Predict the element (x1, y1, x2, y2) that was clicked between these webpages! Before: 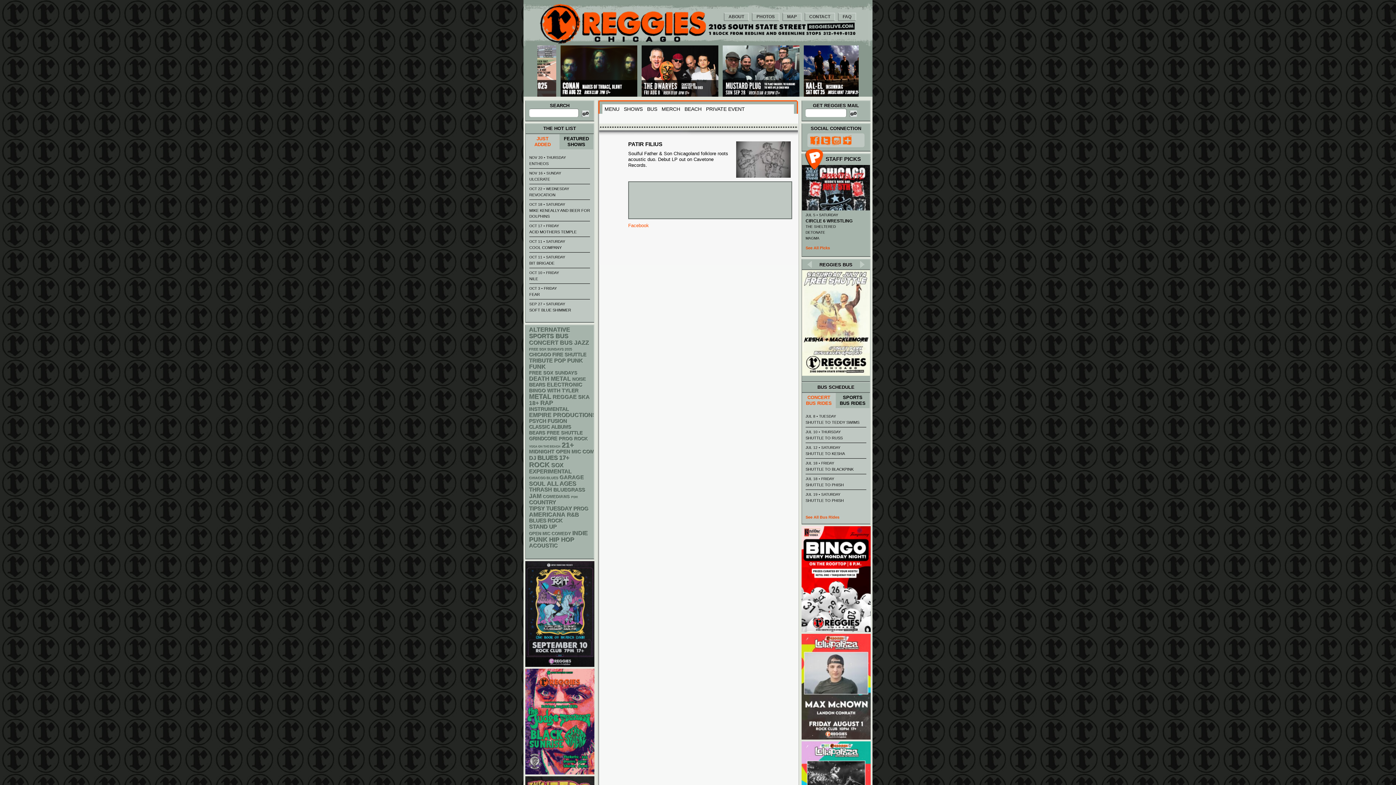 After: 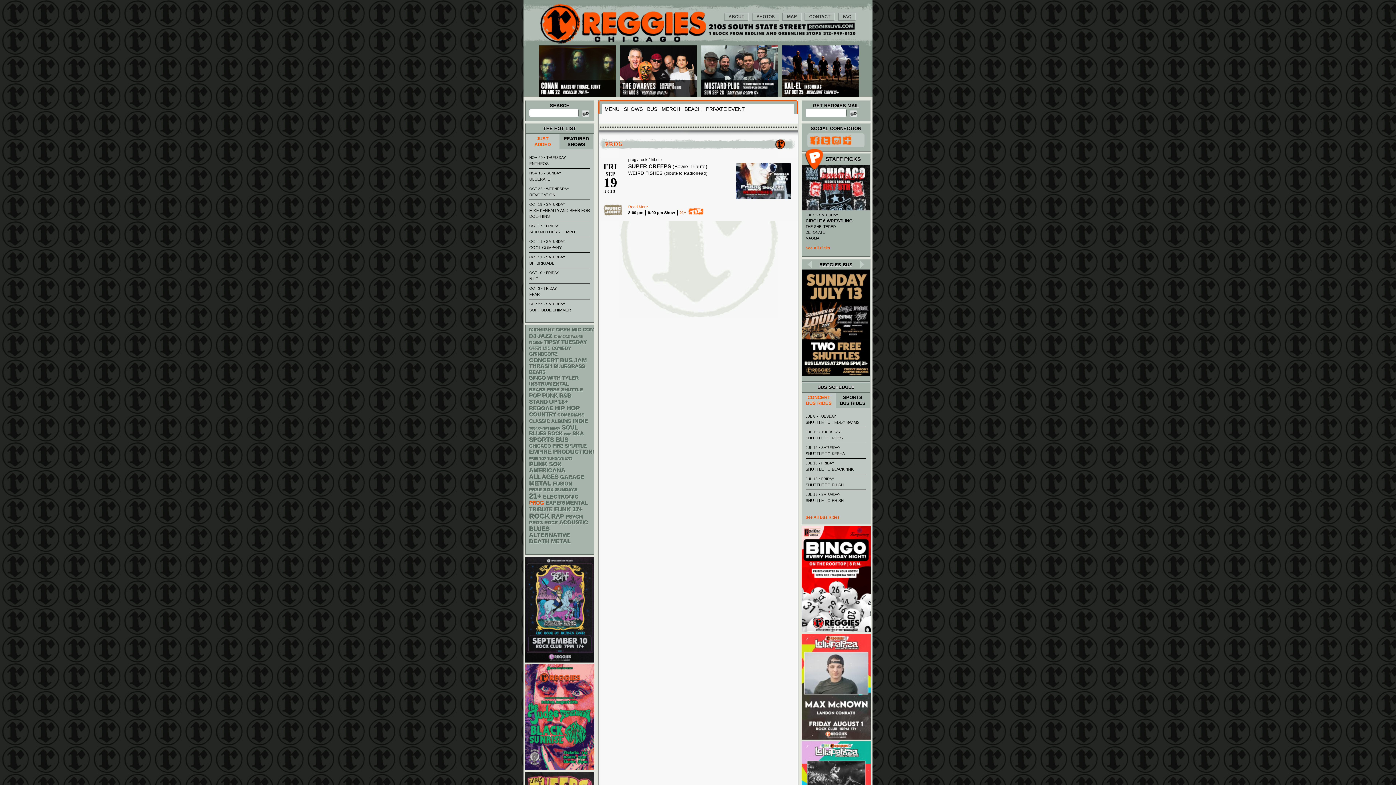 Action: label: Prog () bbox: (573, 506, 588, 512)